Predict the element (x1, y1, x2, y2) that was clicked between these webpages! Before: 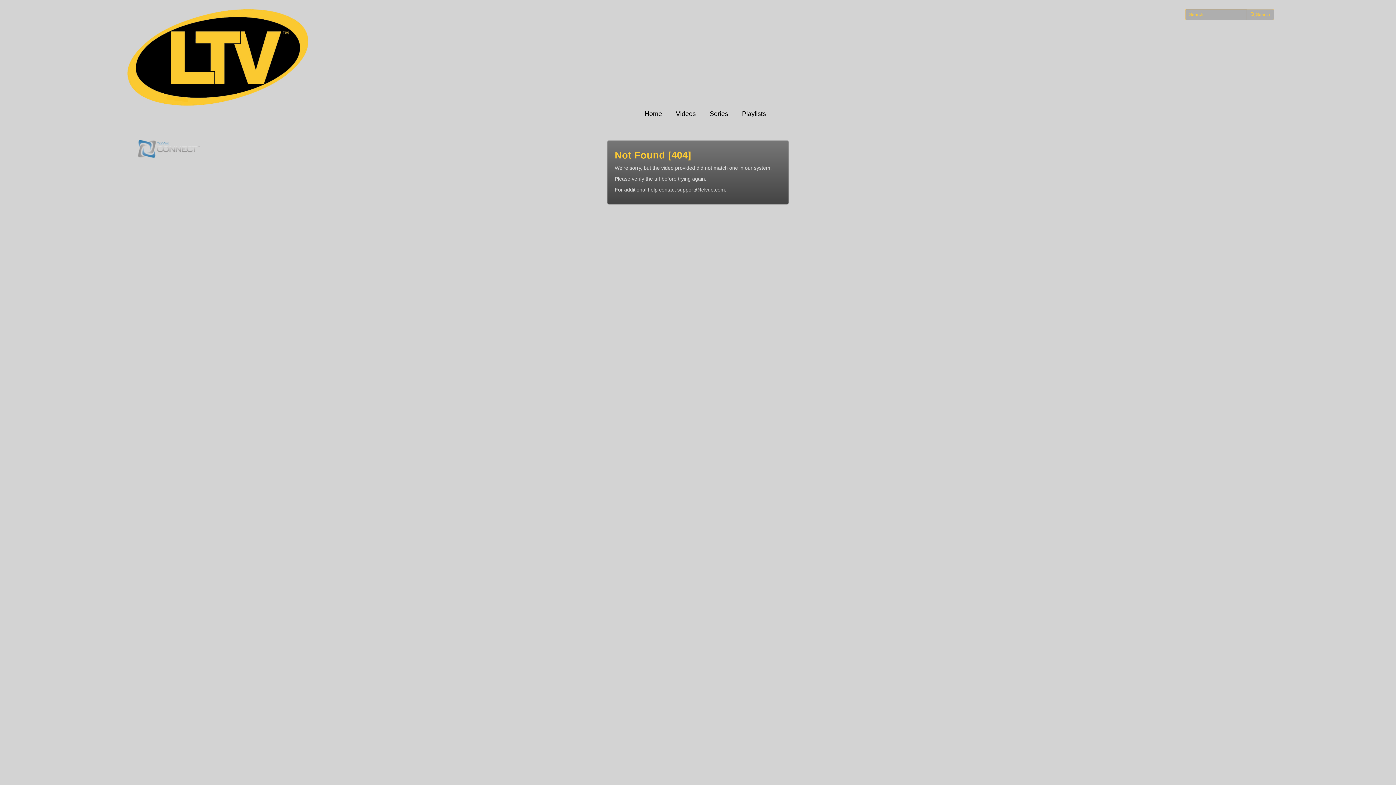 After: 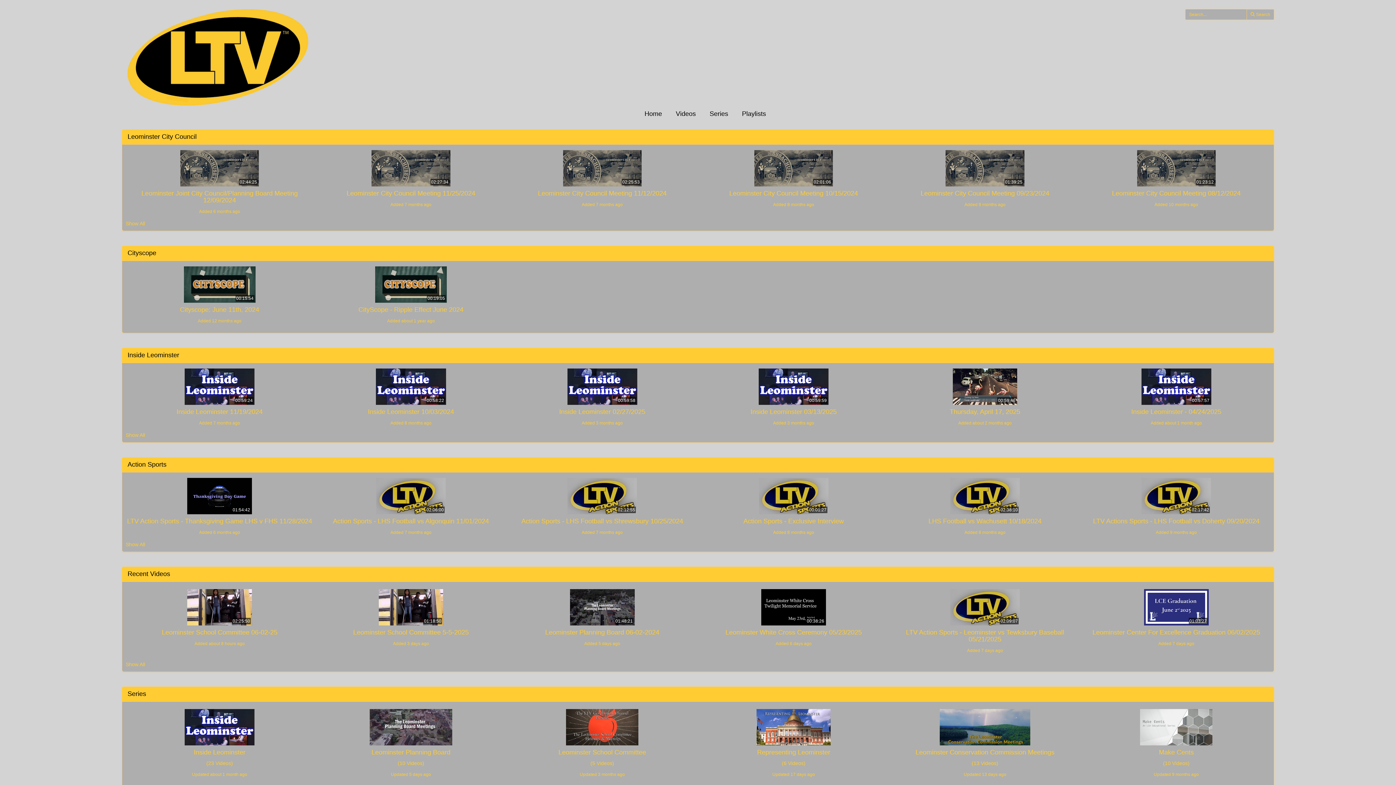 Action: label: Home bbox: (643, 110, 662, 118)